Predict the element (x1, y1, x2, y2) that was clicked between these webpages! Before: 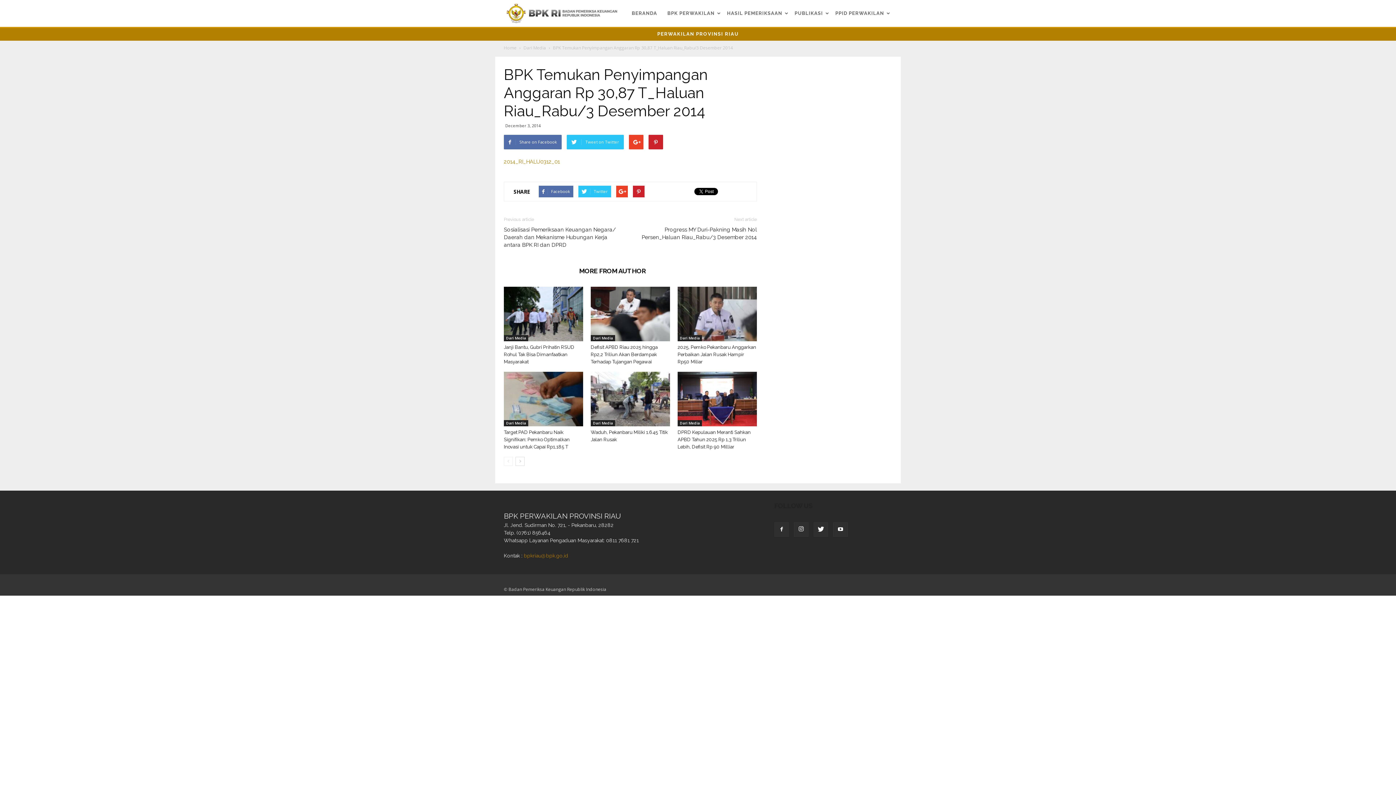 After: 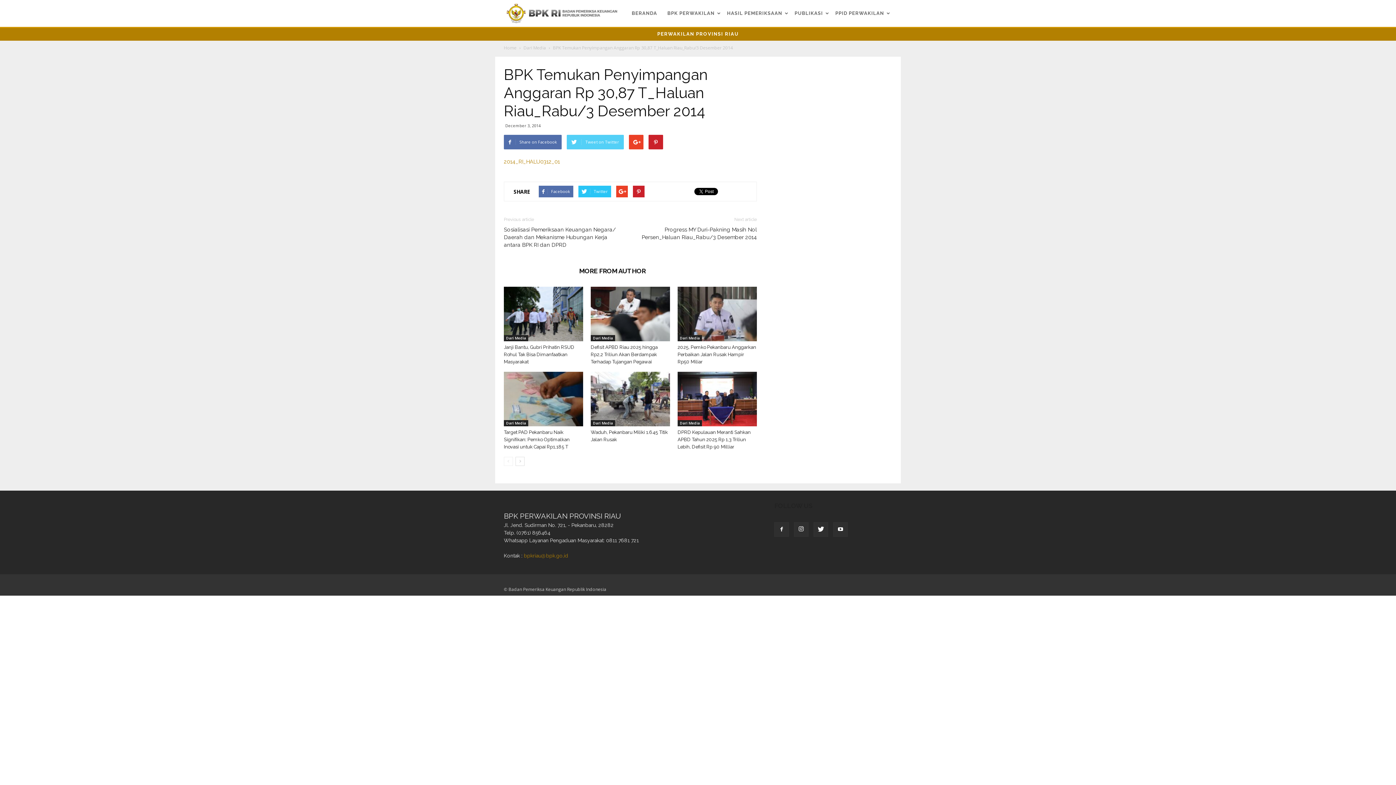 Action: label: Tweet on Twitter bbox: (566, 134, 624, 149)